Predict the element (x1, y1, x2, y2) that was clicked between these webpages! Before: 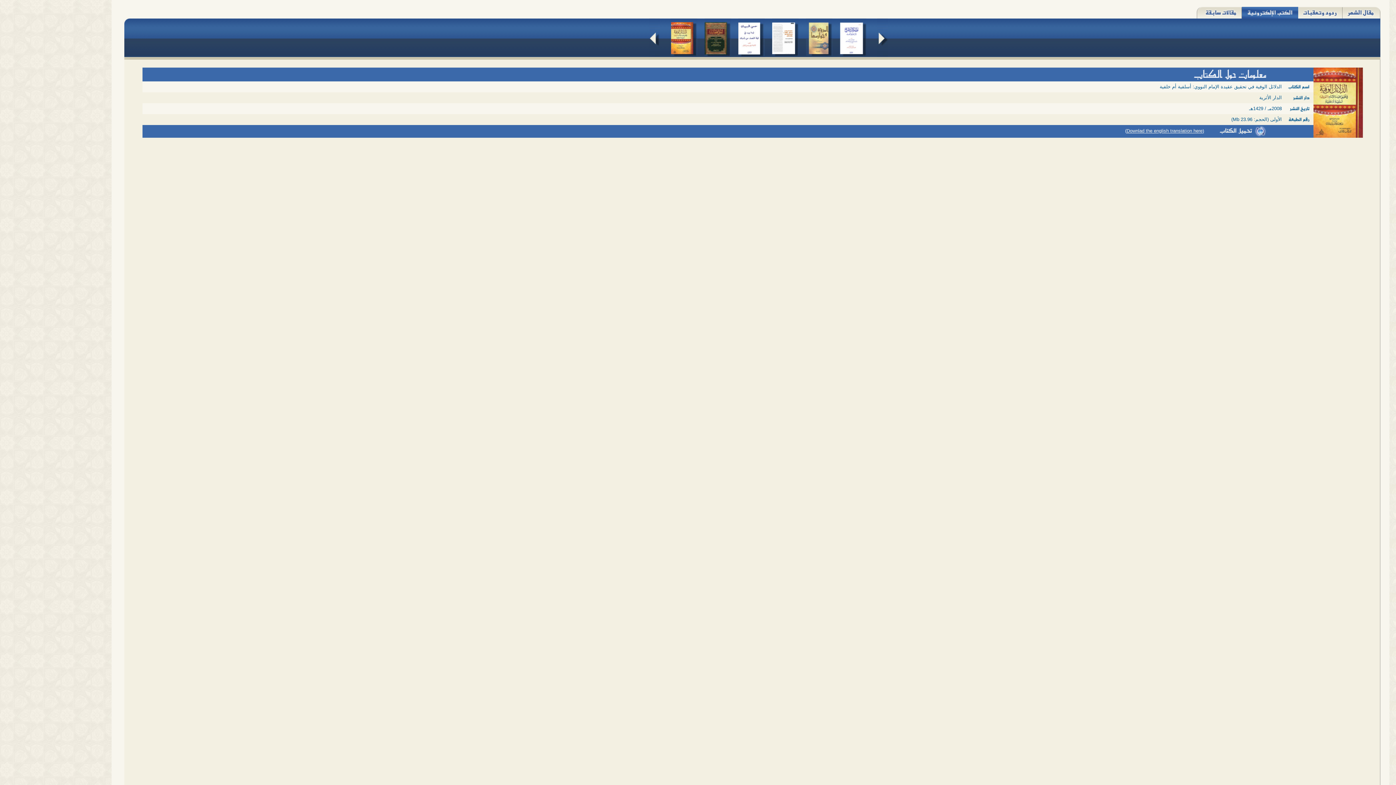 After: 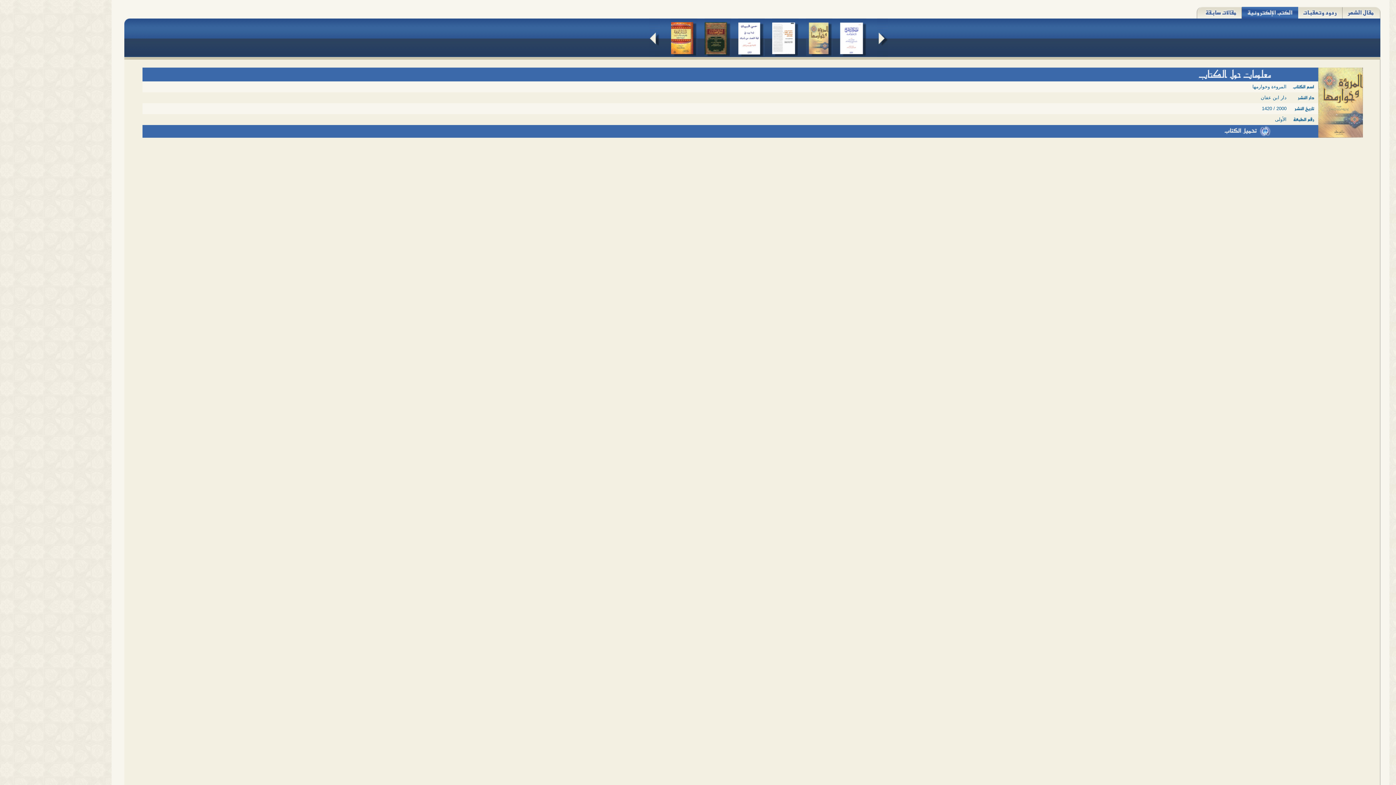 Action: bbox: (806, 54, 832, 60)